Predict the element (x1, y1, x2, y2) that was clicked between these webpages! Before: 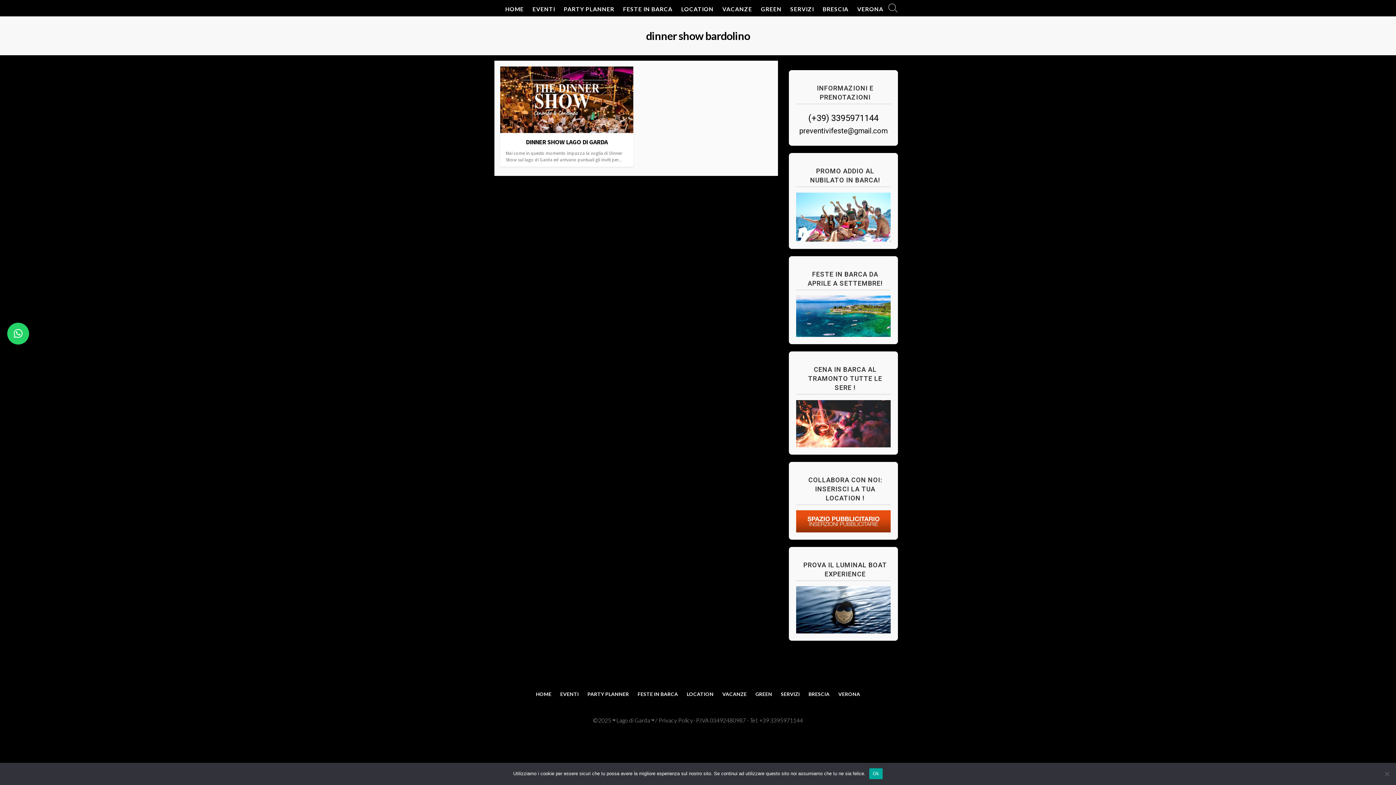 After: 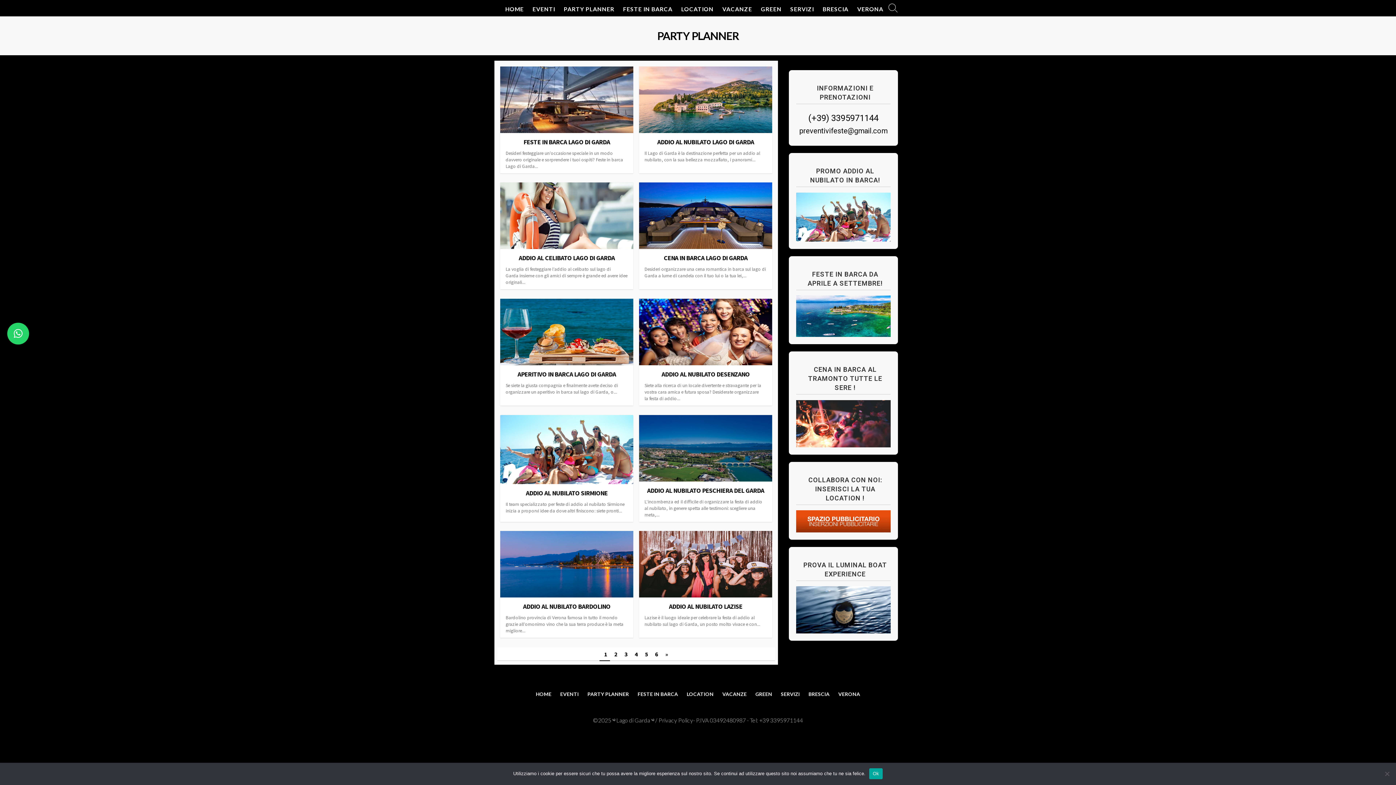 Action: label: PARTY PLANNER bbox: (559, 0, 618, 18)